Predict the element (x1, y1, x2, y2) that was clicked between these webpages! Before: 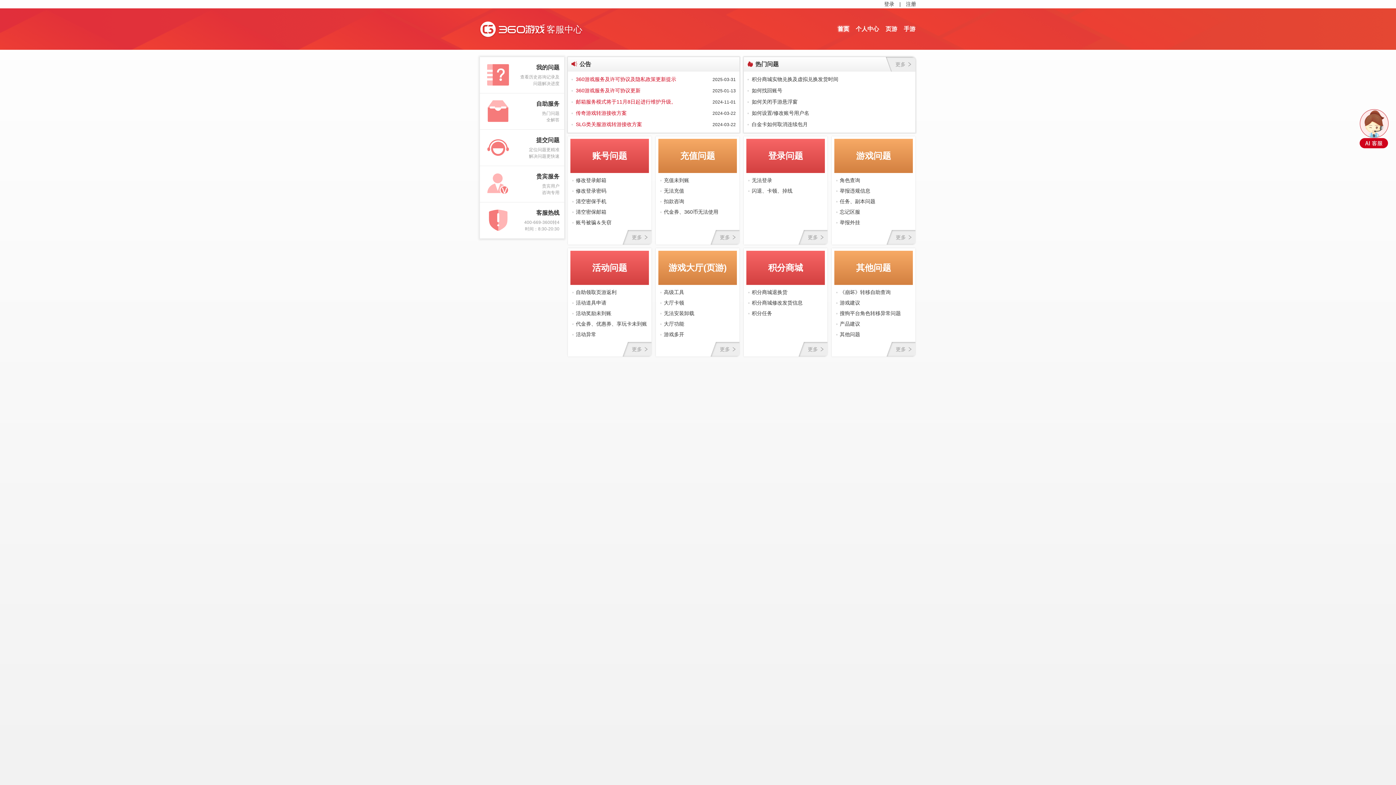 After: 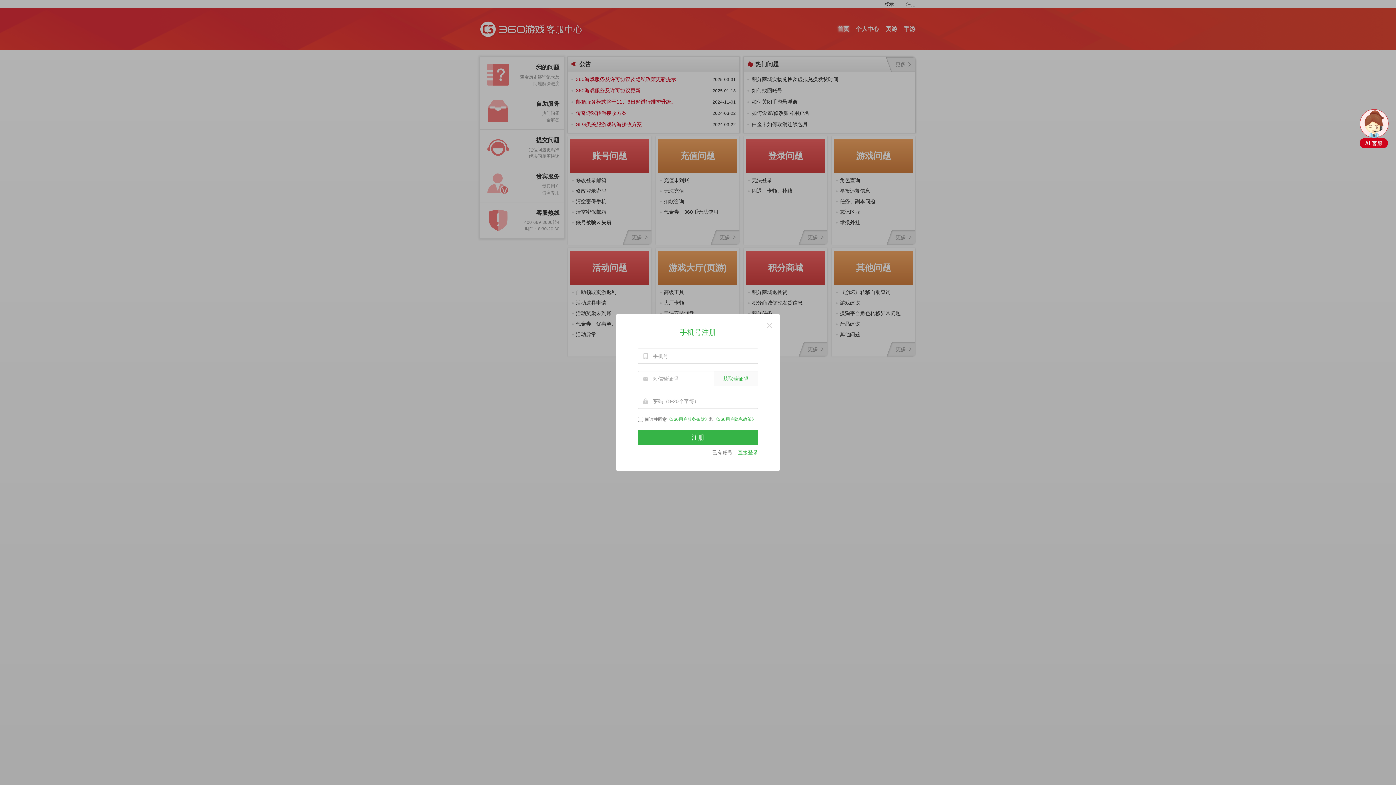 Action: bbox: (906, 0, 916, 8) label: 注册